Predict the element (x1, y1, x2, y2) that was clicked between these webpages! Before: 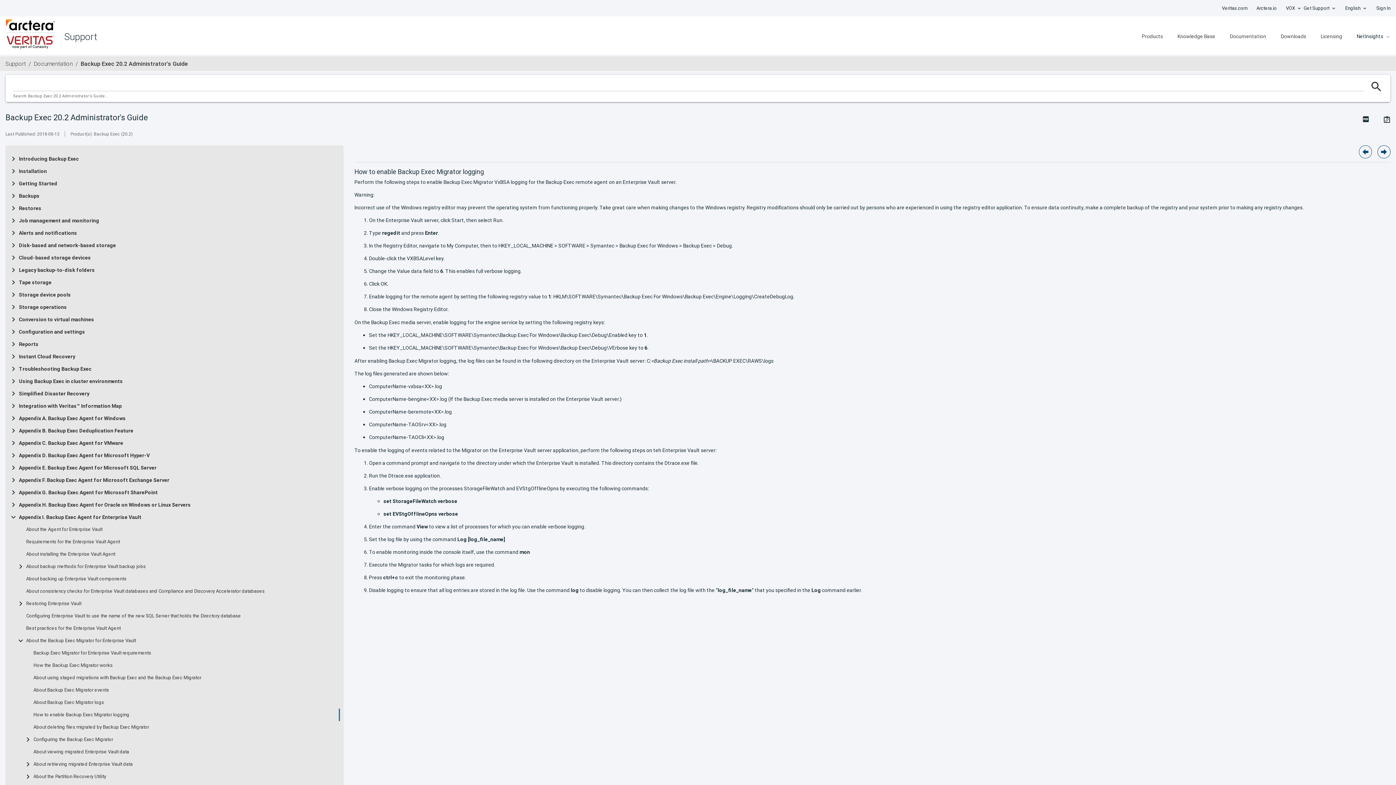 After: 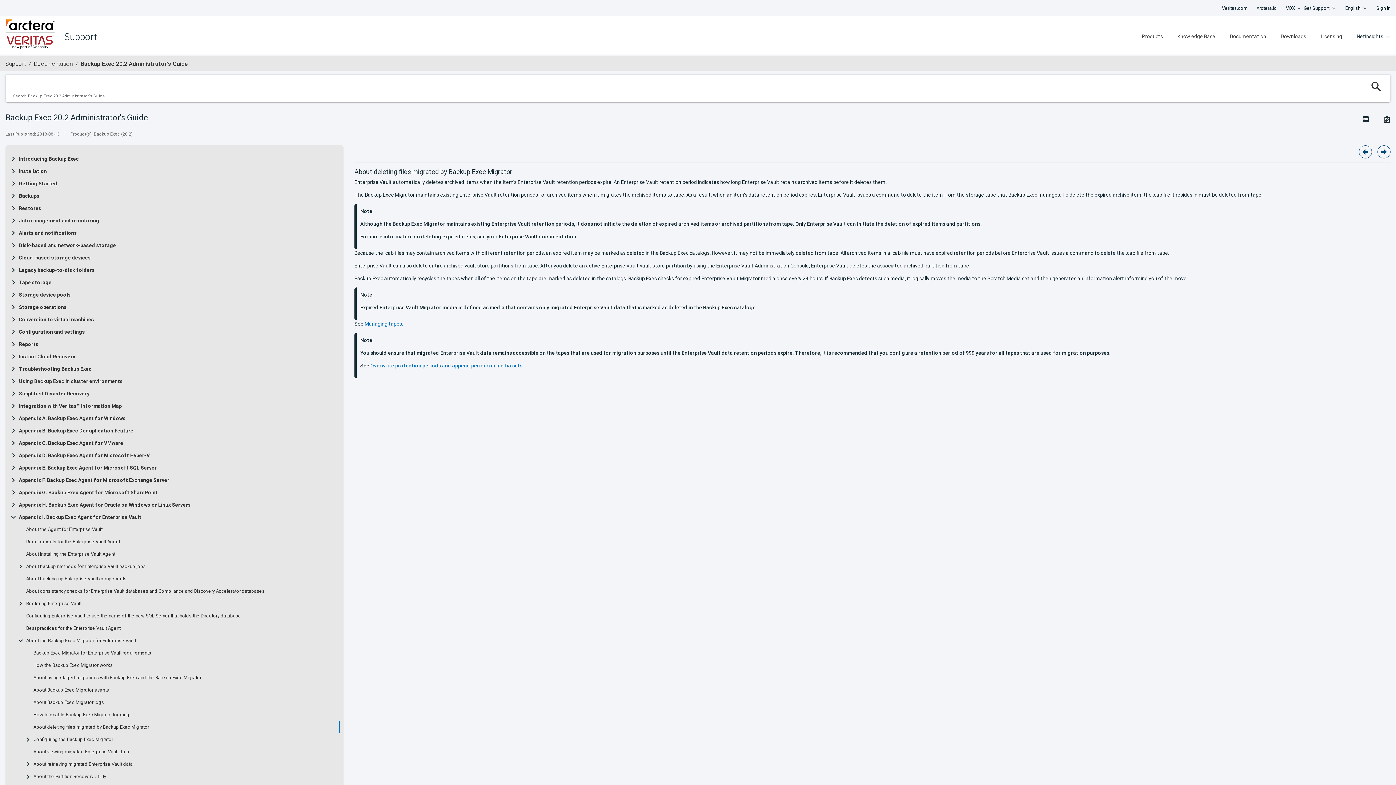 Action: label: About deleting files migrated by Backup Exec Migrator bbox: (33, 724, 149, 730)